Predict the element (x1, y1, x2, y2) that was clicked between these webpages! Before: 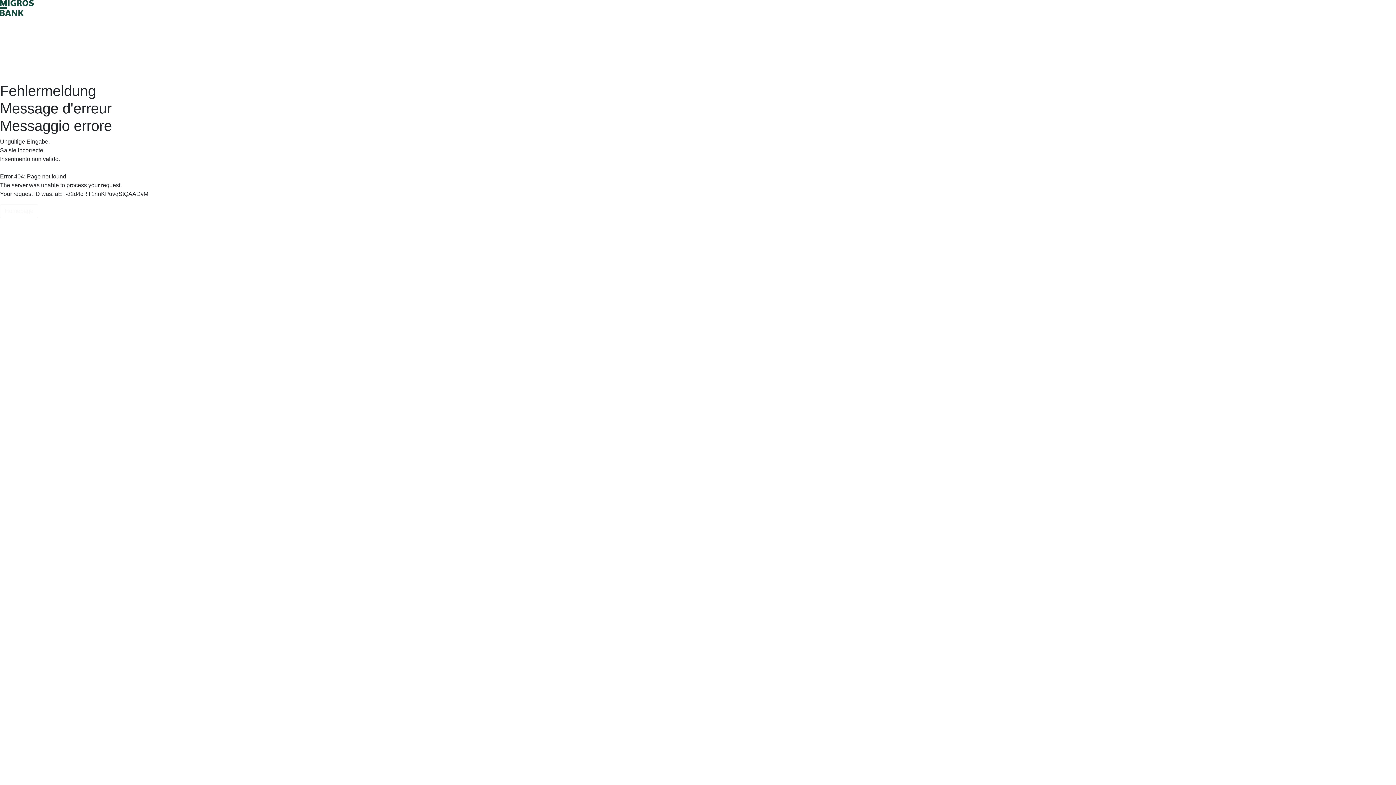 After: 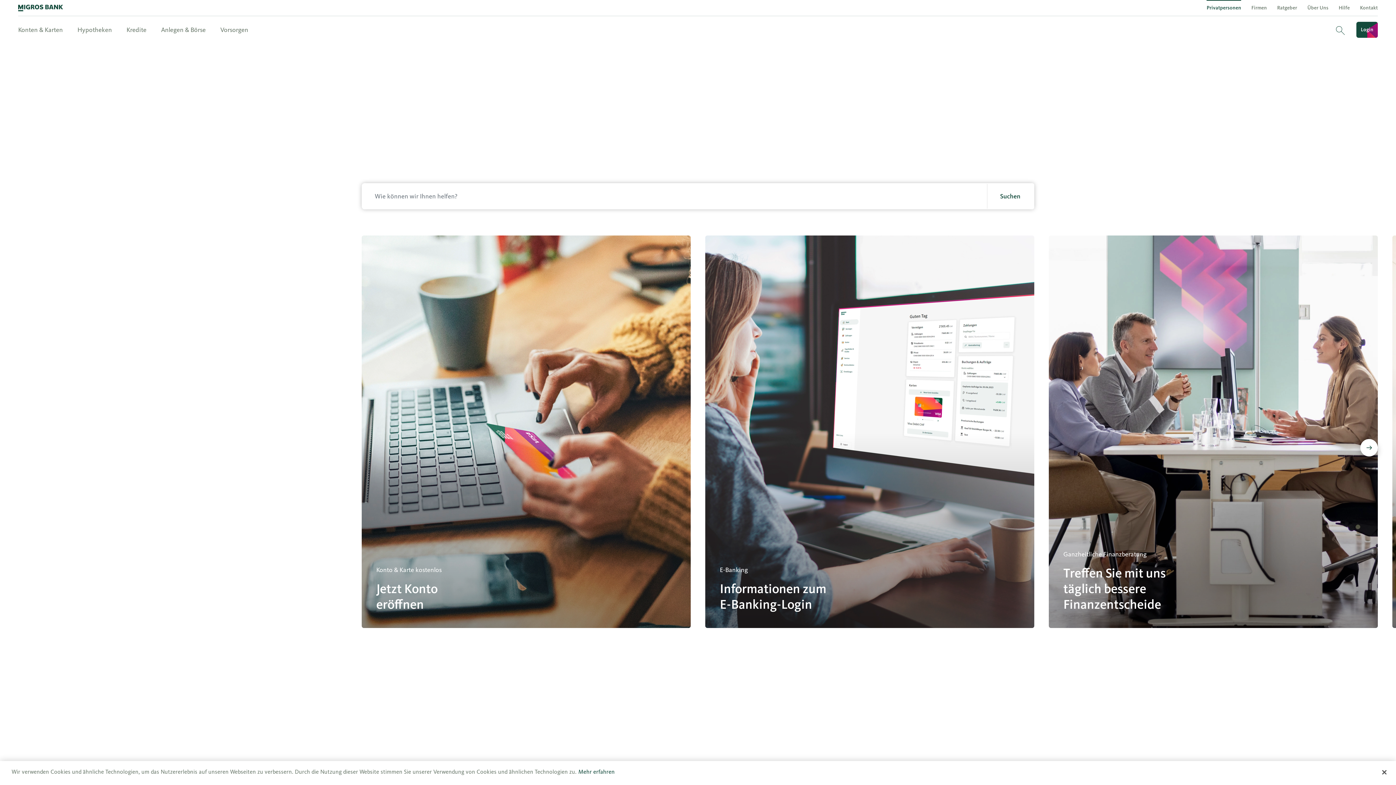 Action: bbox: (0, 204, 38, 218) label: Homepage